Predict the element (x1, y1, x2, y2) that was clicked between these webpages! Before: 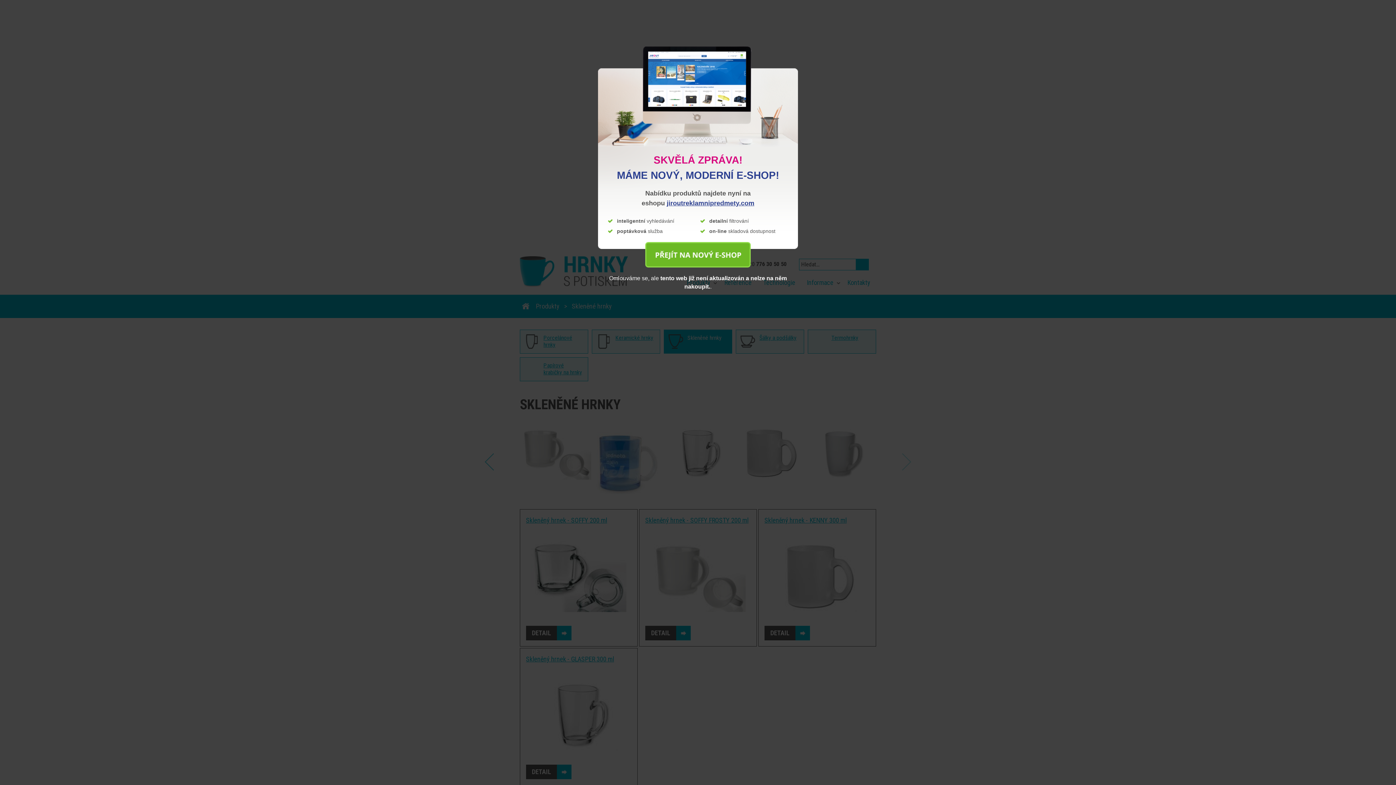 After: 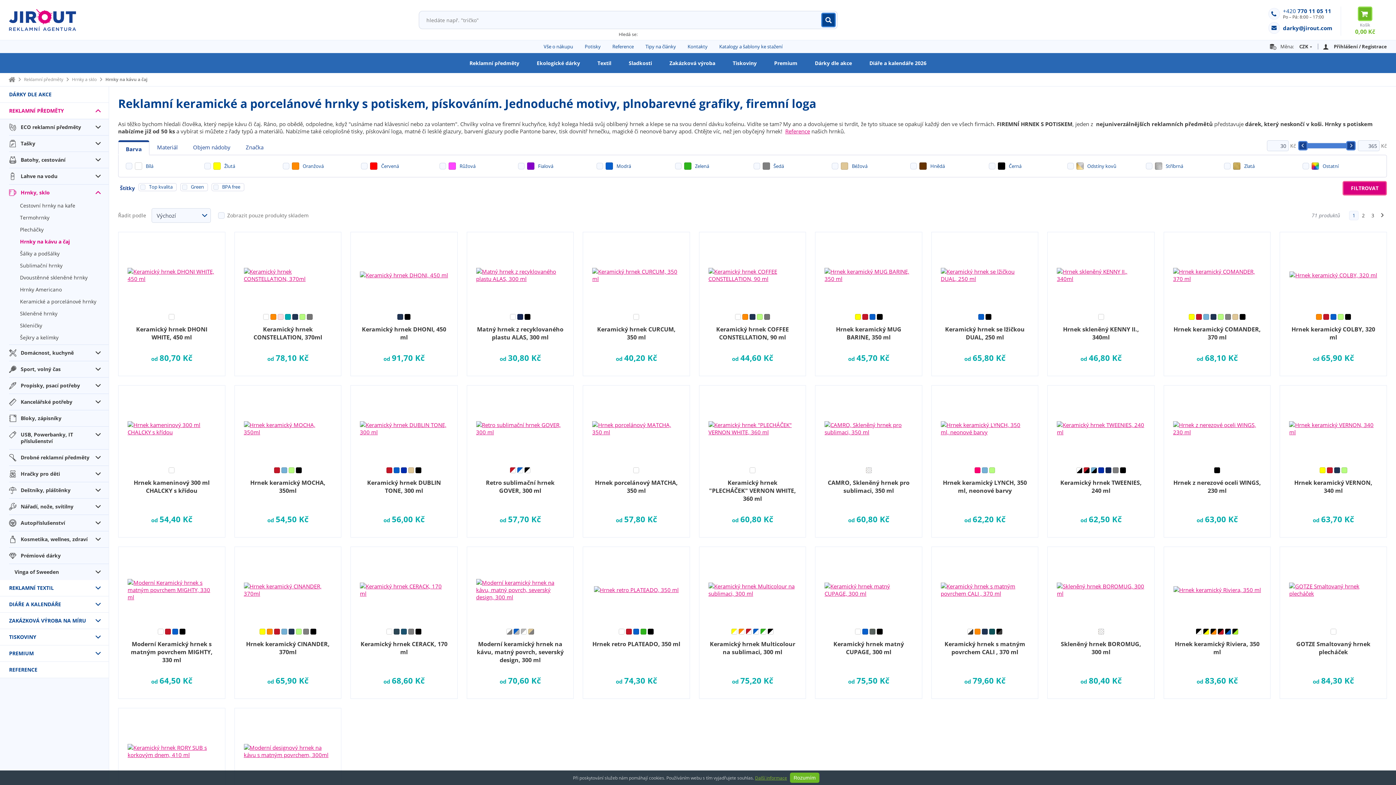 Action: bbox: (645, 262, 750, 268)